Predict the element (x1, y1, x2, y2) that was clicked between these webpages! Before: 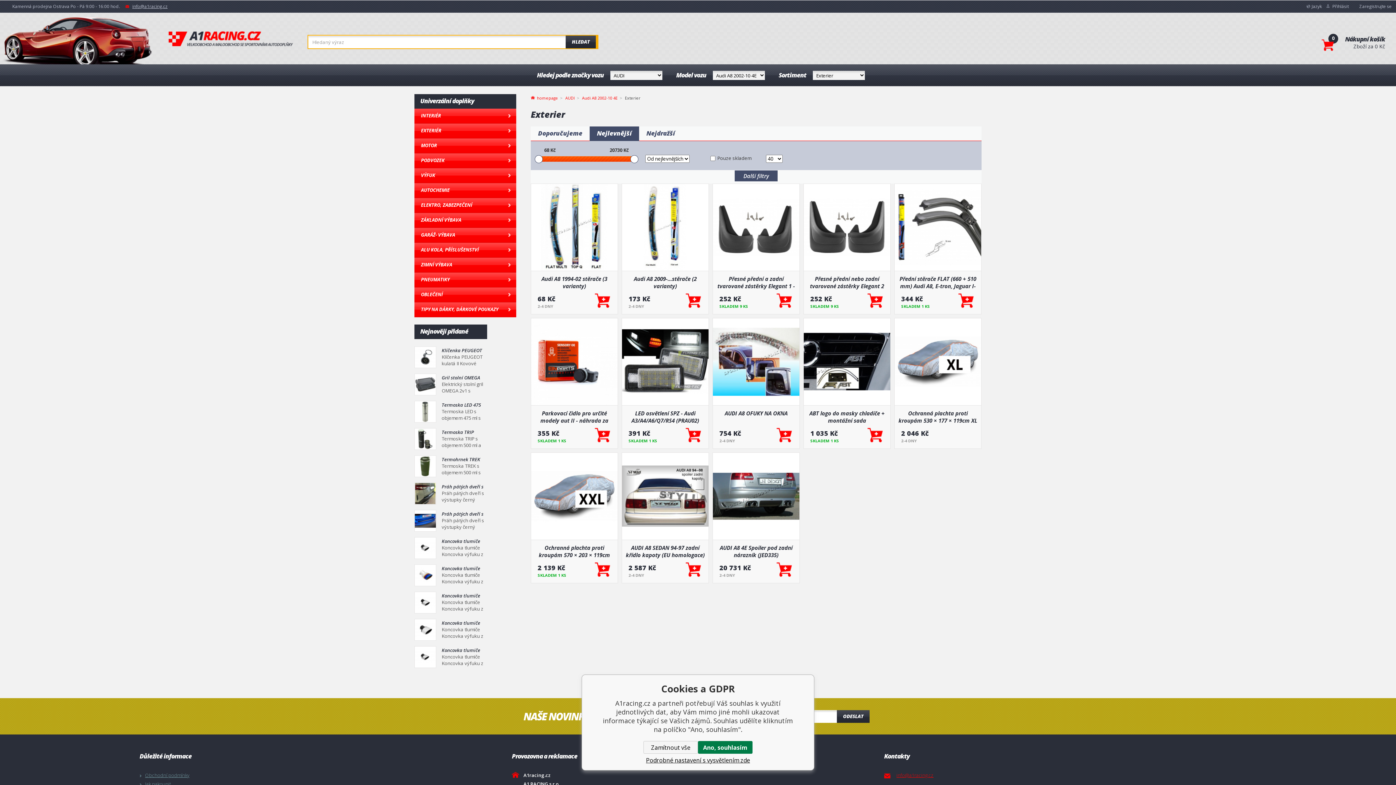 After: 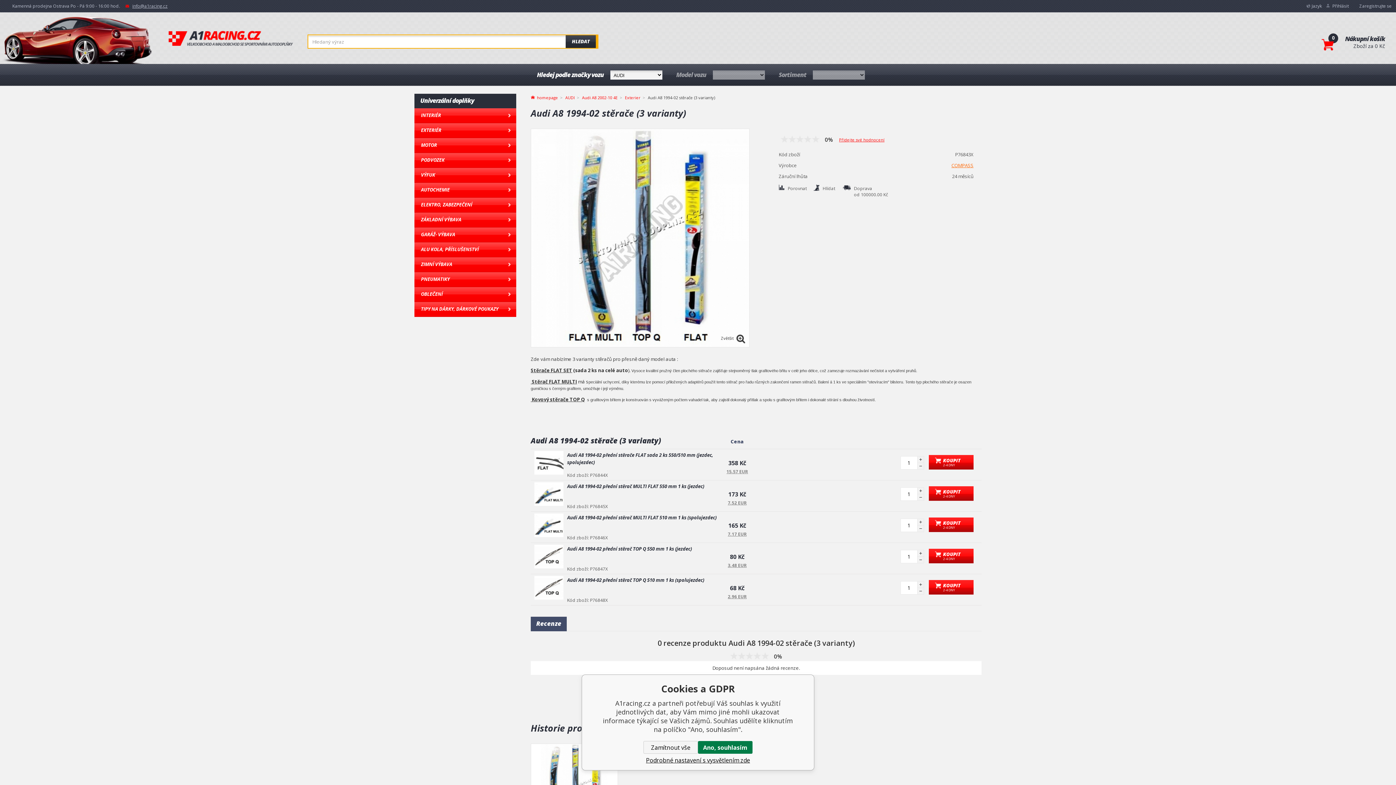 Action: bbox: (531, 184, 617, 271)